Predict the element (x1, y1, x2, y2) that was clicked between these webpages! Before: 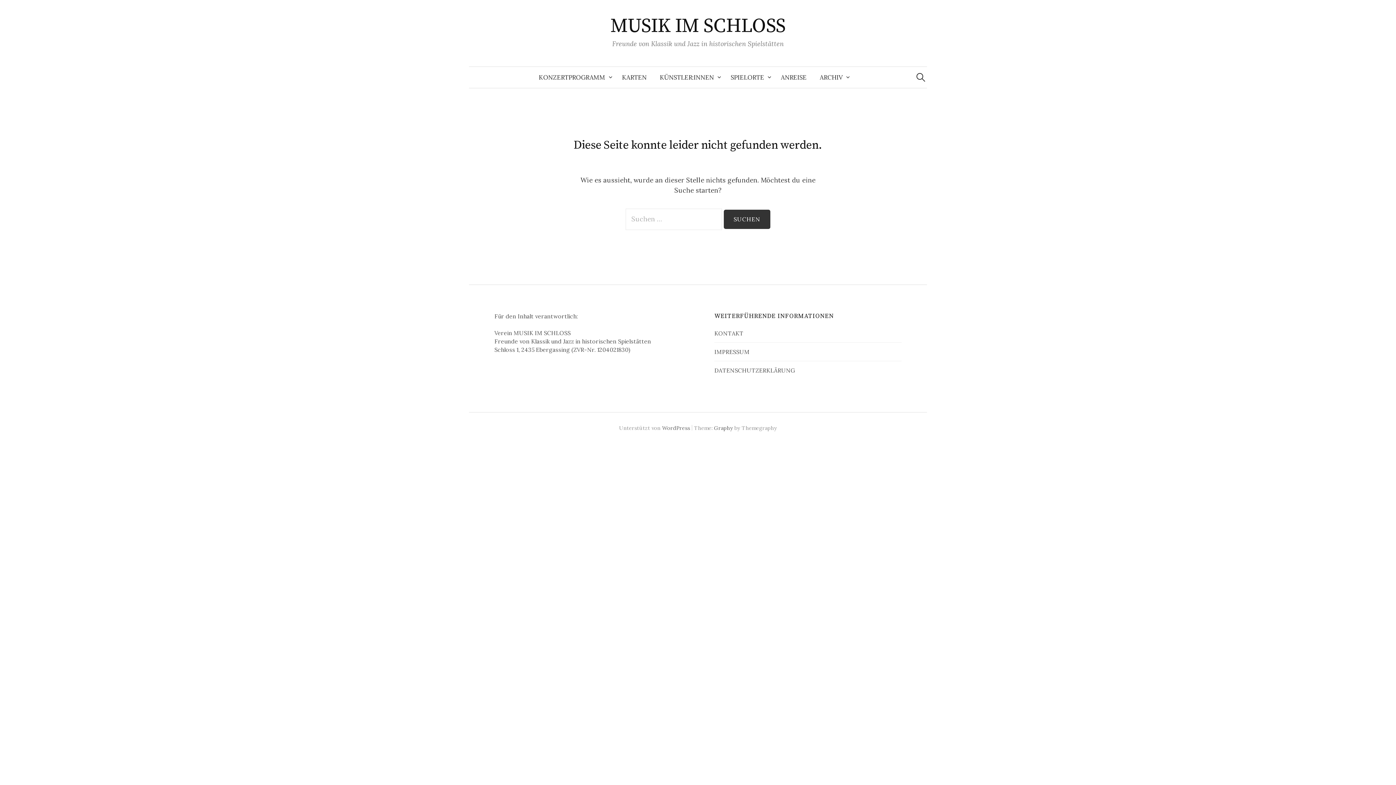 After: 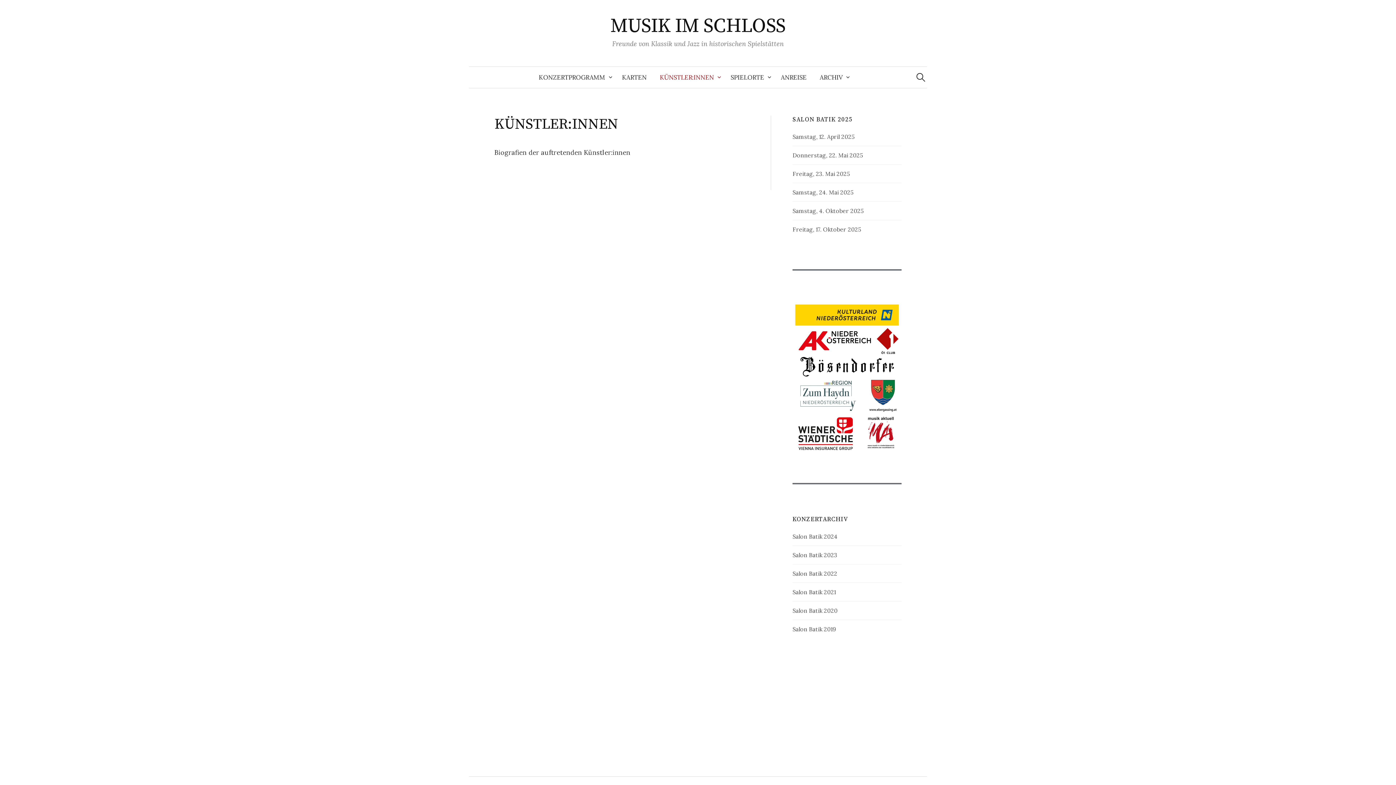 Action: bbox: (653, 66, 724, 88) label: KÜNSTLER:INNEN